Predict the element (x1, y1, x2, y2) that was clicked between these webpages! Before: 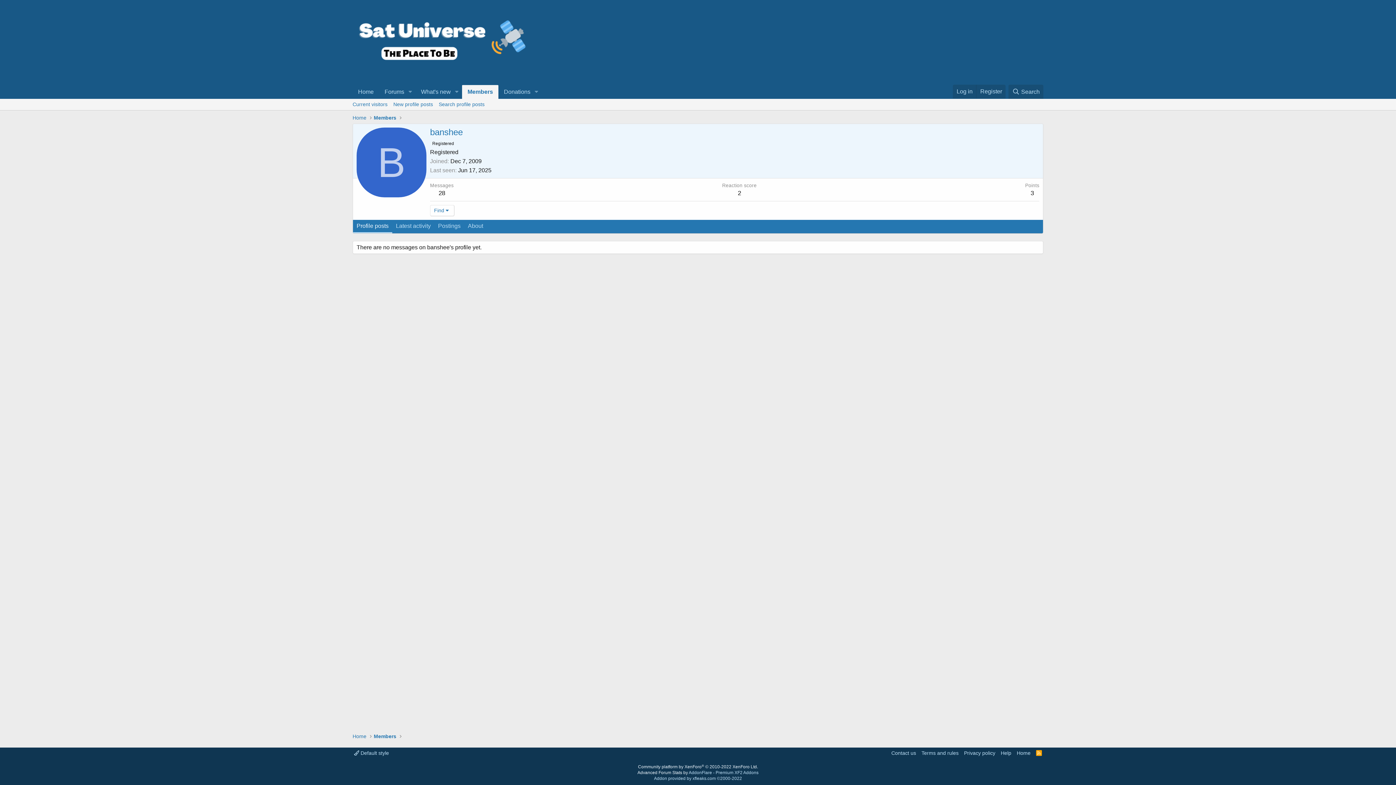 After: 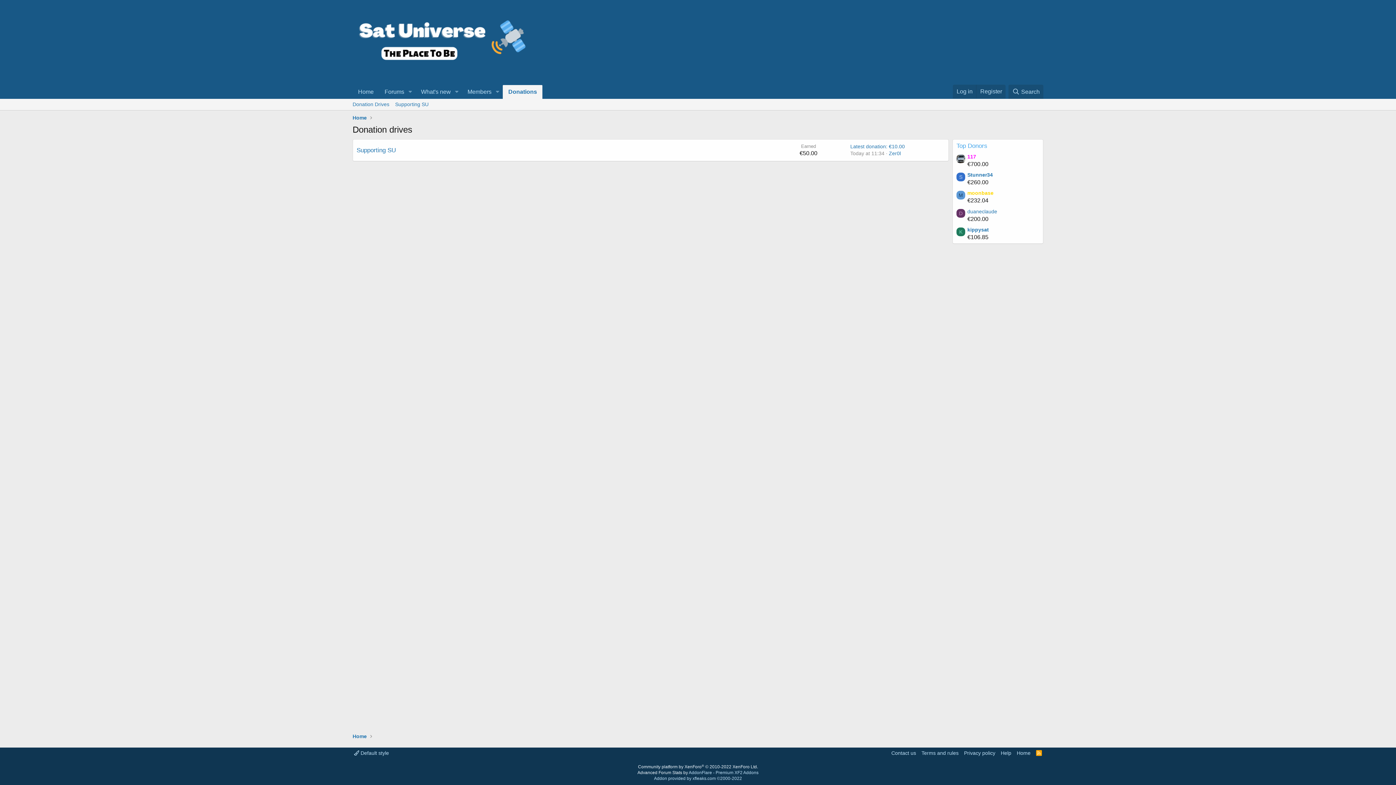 Action: label: Donations bbox: (498, 85, 531, 98)